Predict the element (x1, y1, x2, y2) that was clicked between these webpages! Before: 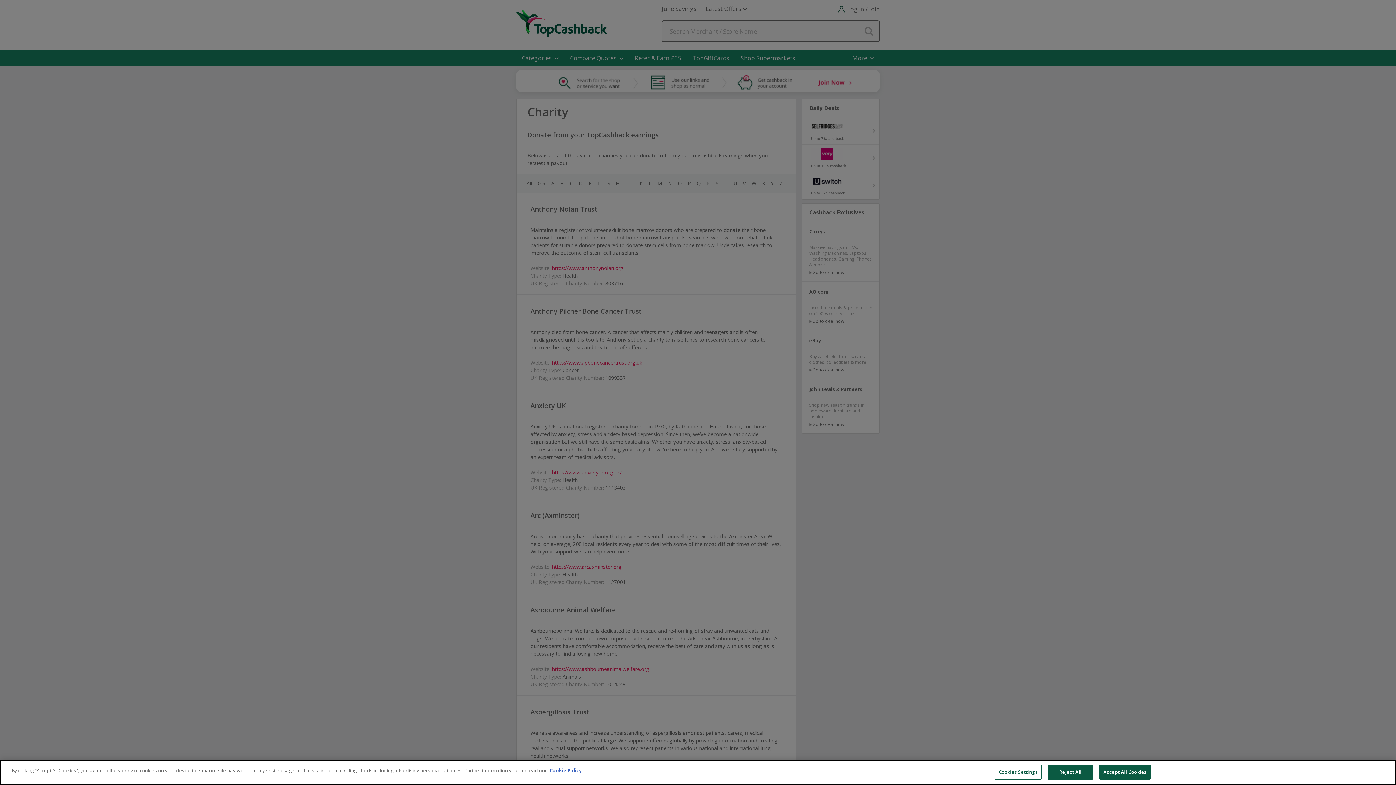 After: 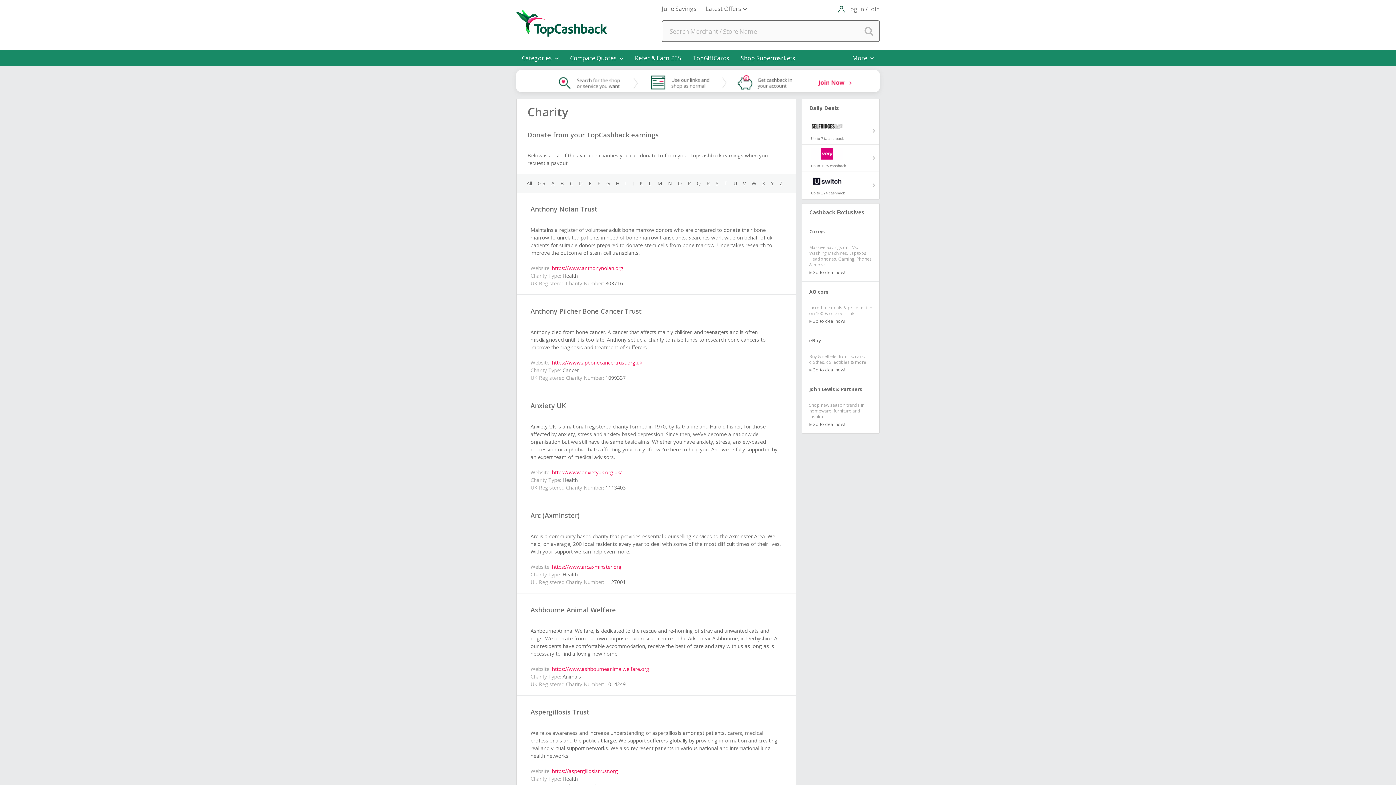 Action: label: Accept All Cookies bbox: (1099, 770, 1150, 785)